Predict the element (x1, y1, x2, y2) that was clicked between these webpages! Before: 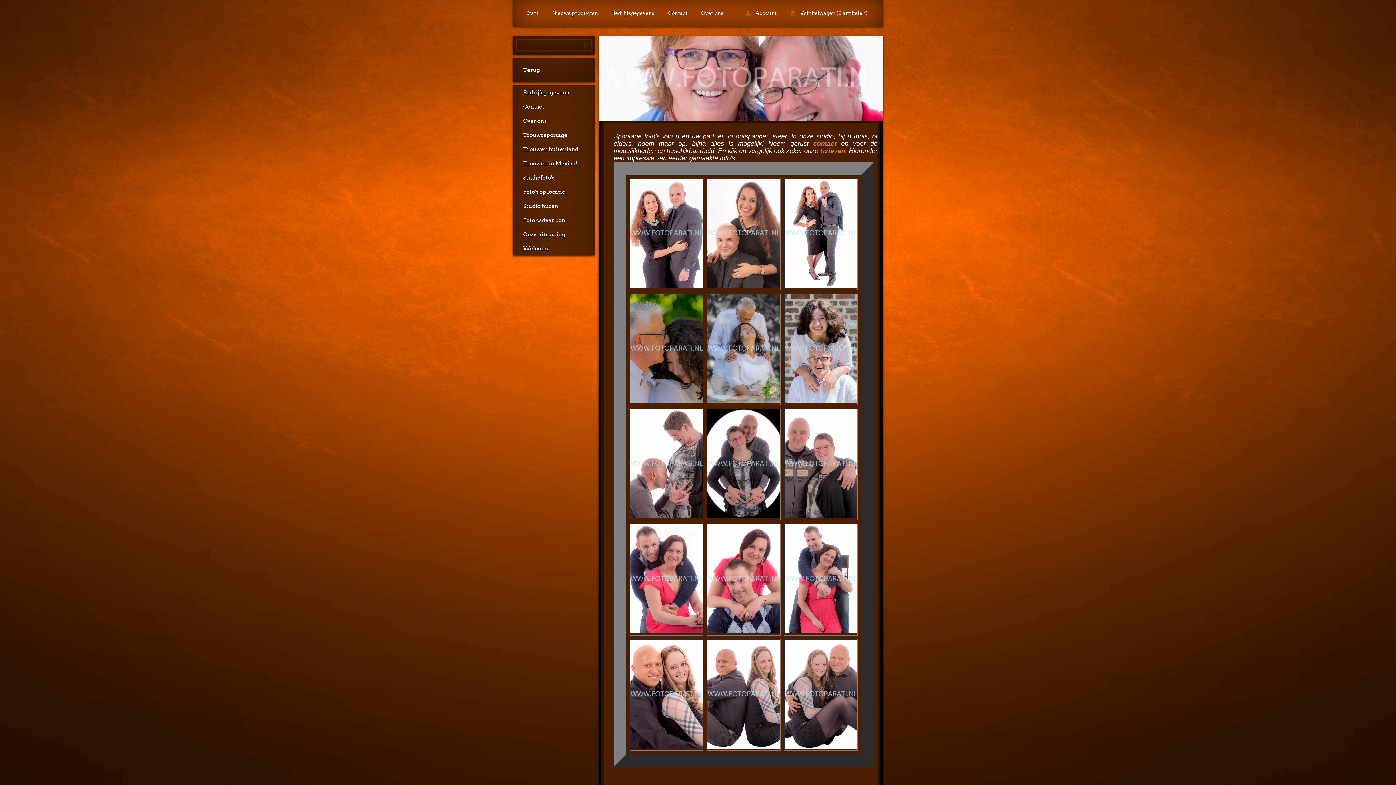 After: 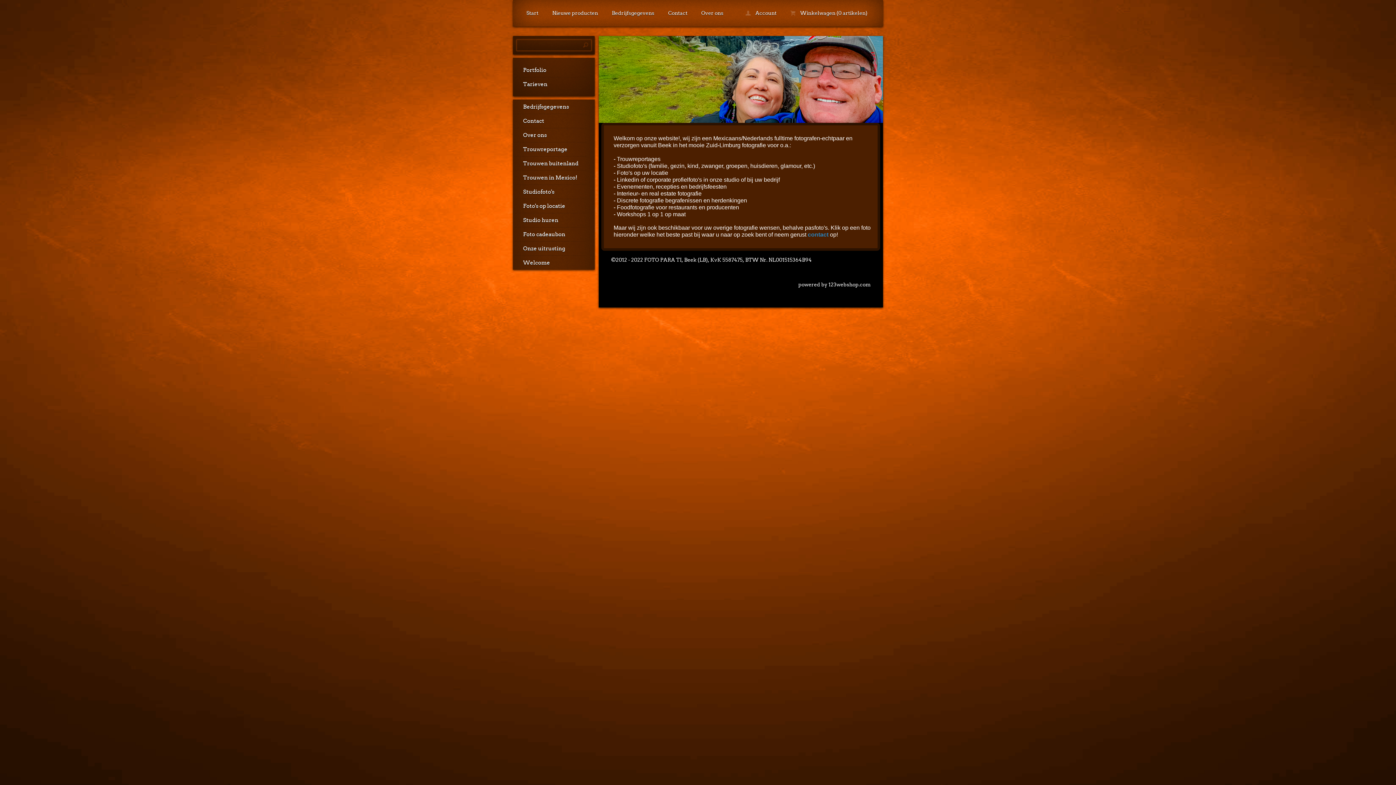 Action: label: Start bbox: (521, 0, 544, 26)